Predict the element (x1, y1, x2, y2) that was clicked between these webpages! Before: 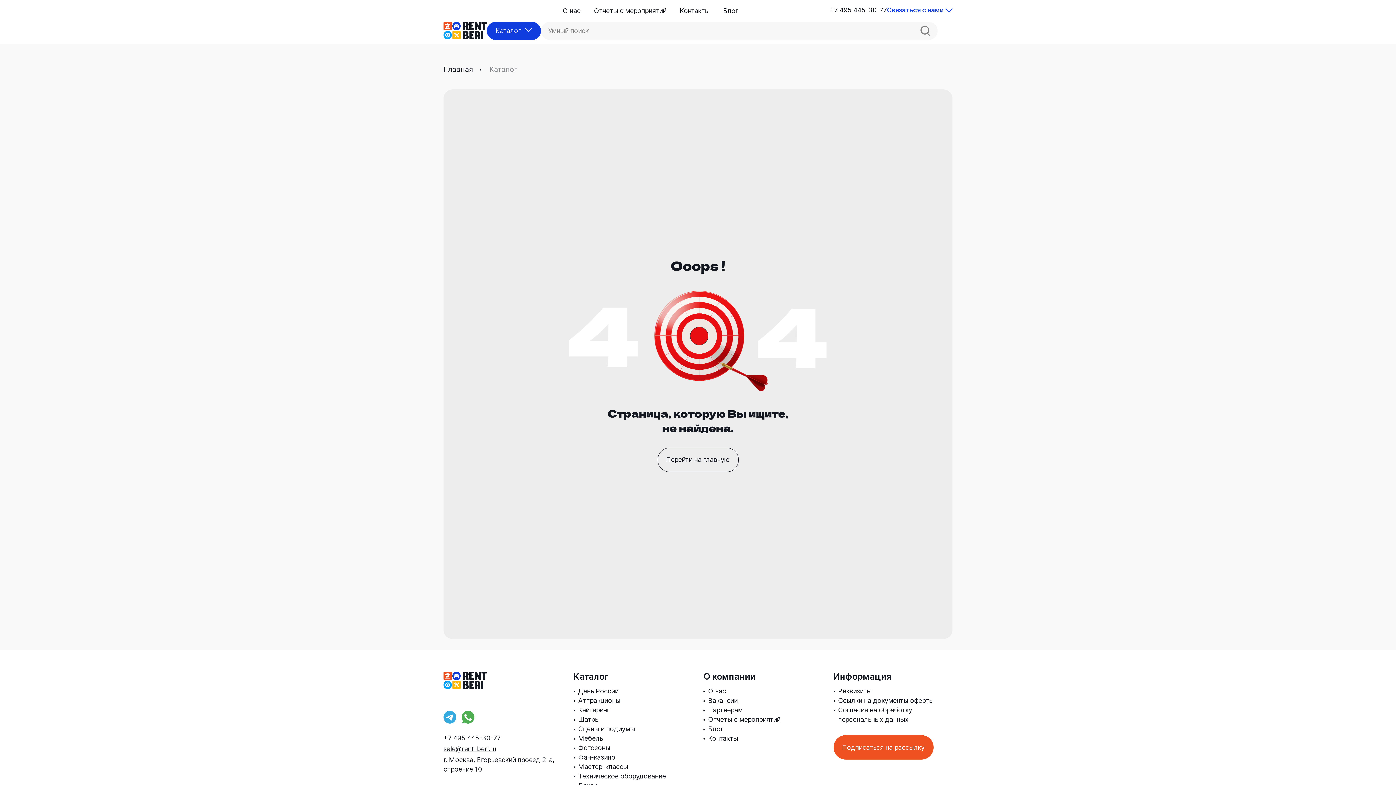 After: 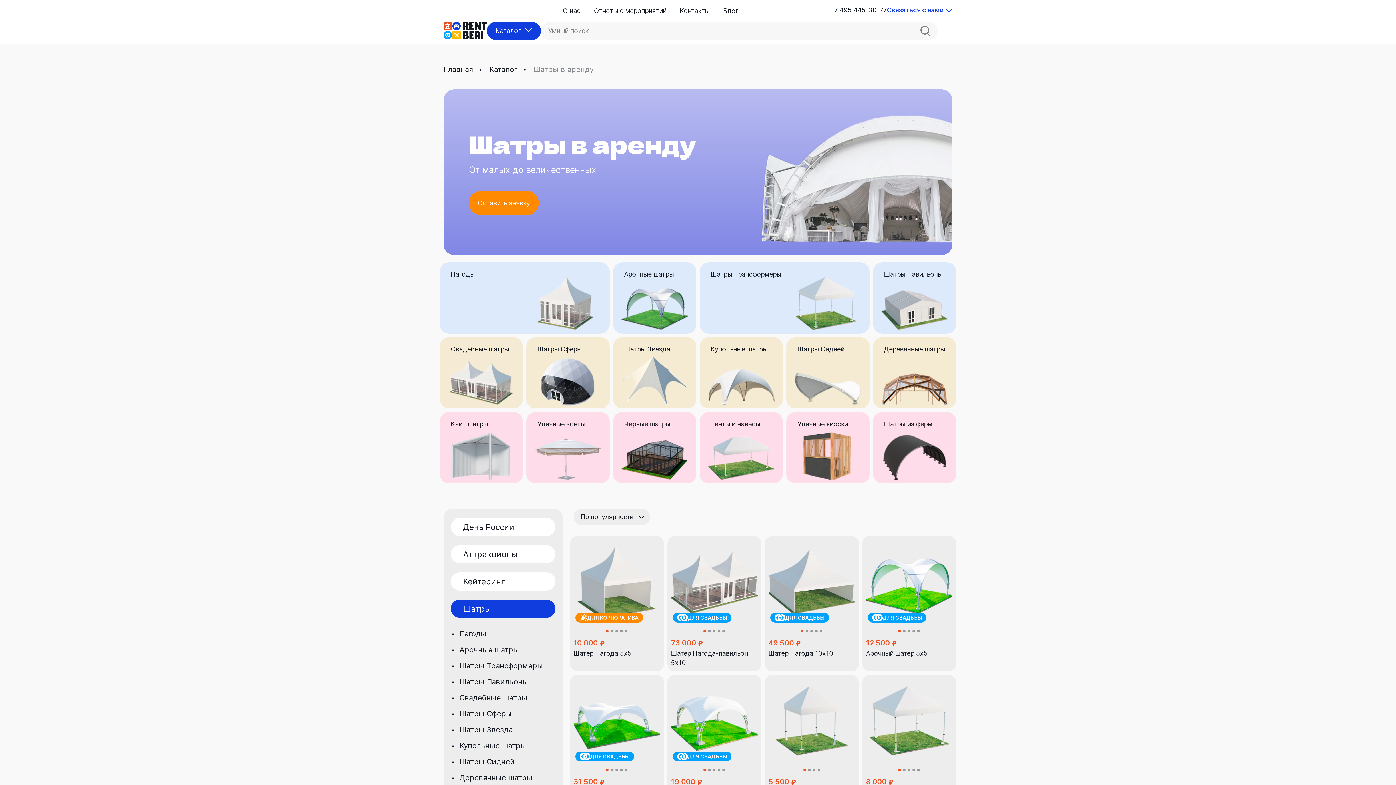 Action: label: Шатры bbox: (578, 716, 599, 723)